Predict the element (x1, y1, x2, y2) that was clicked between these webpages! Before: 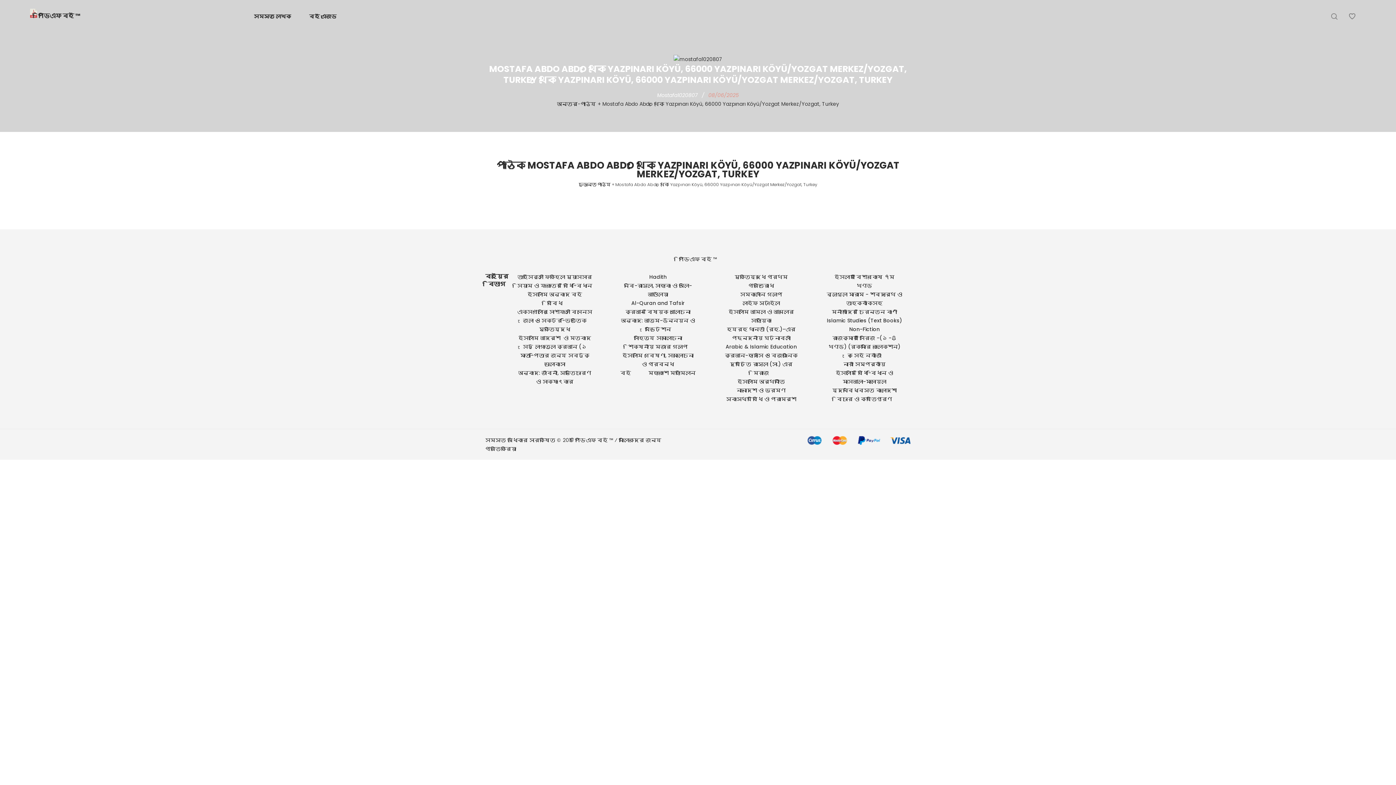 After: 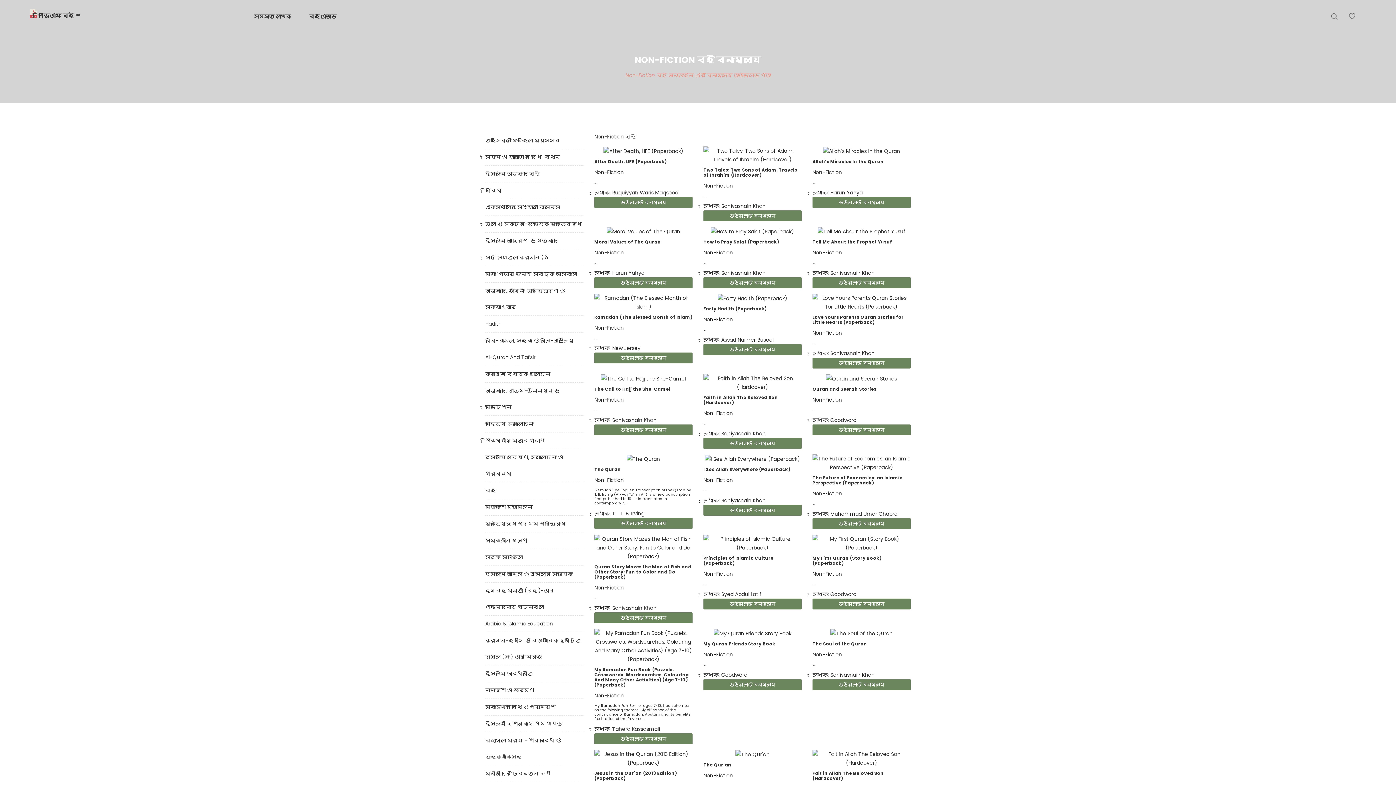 Action: bbox: (849, 325, 880, 333) label: Non-Fiction